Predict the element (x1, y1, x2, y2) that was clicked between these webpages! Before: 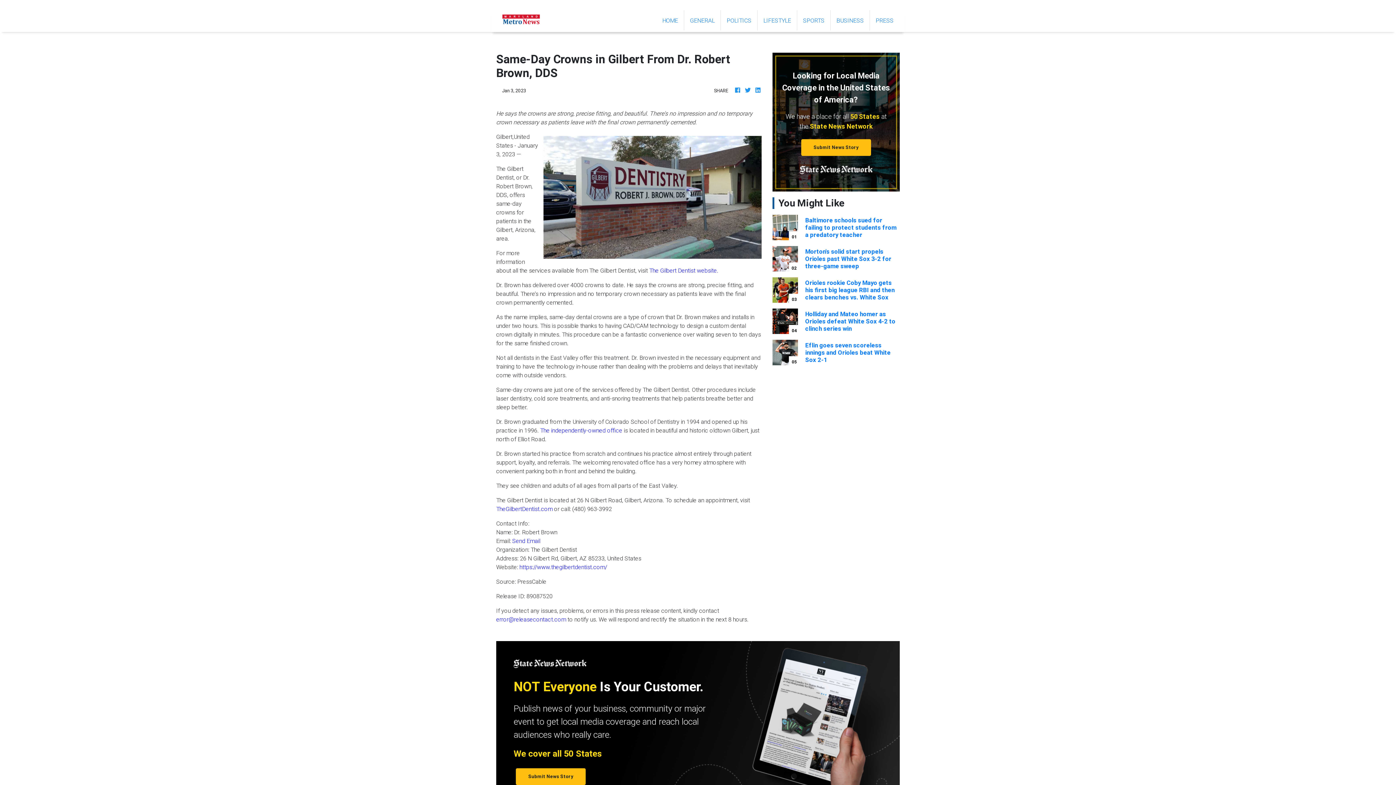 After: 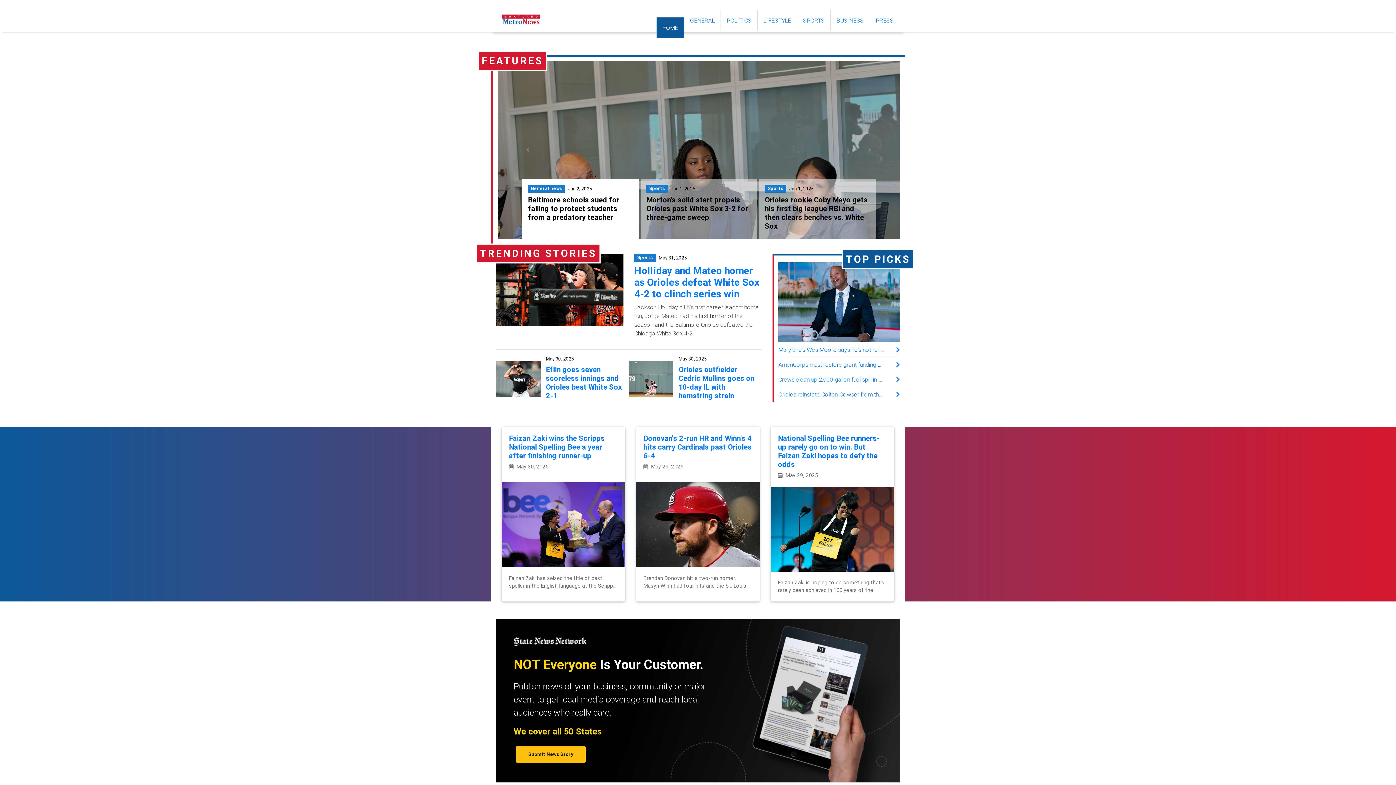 Action: bbox: (754, 85, 761, 94)